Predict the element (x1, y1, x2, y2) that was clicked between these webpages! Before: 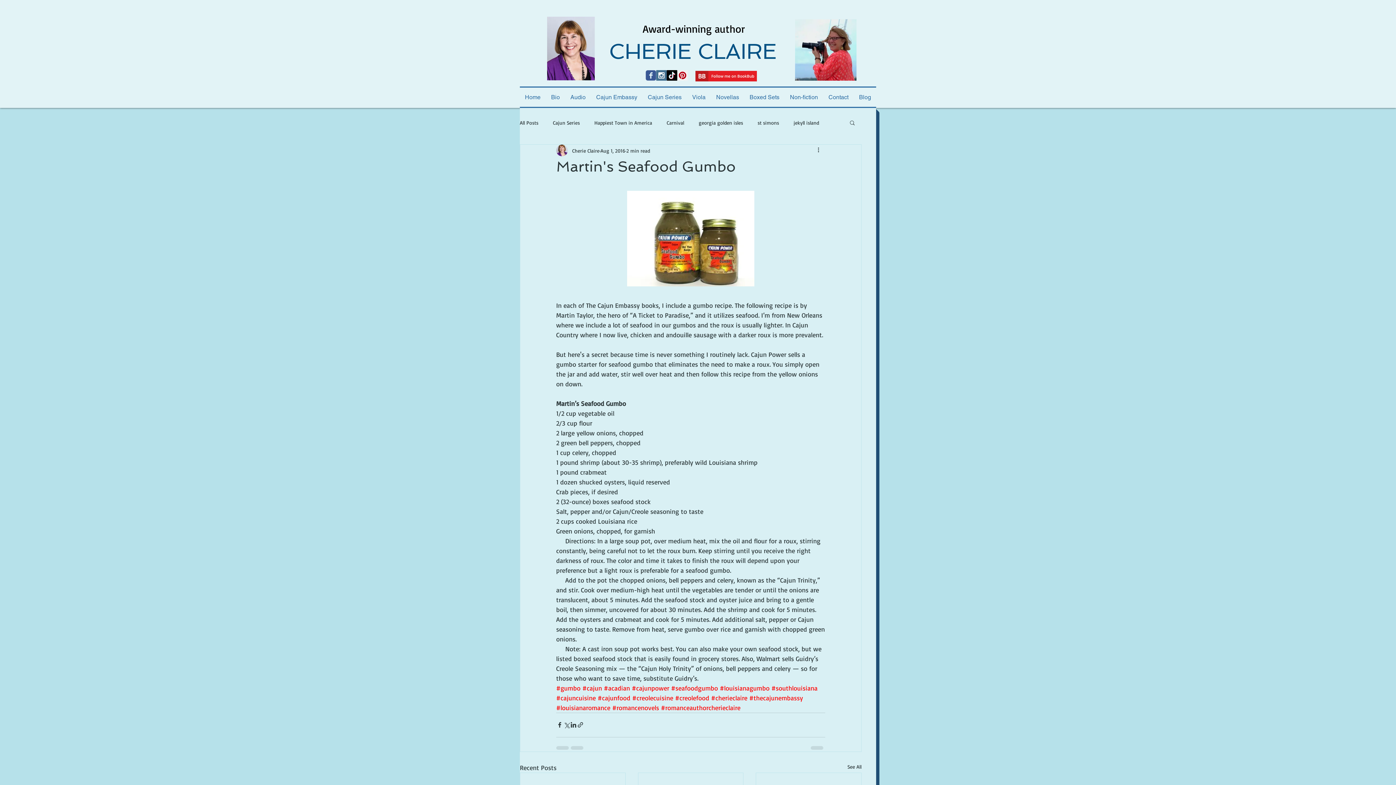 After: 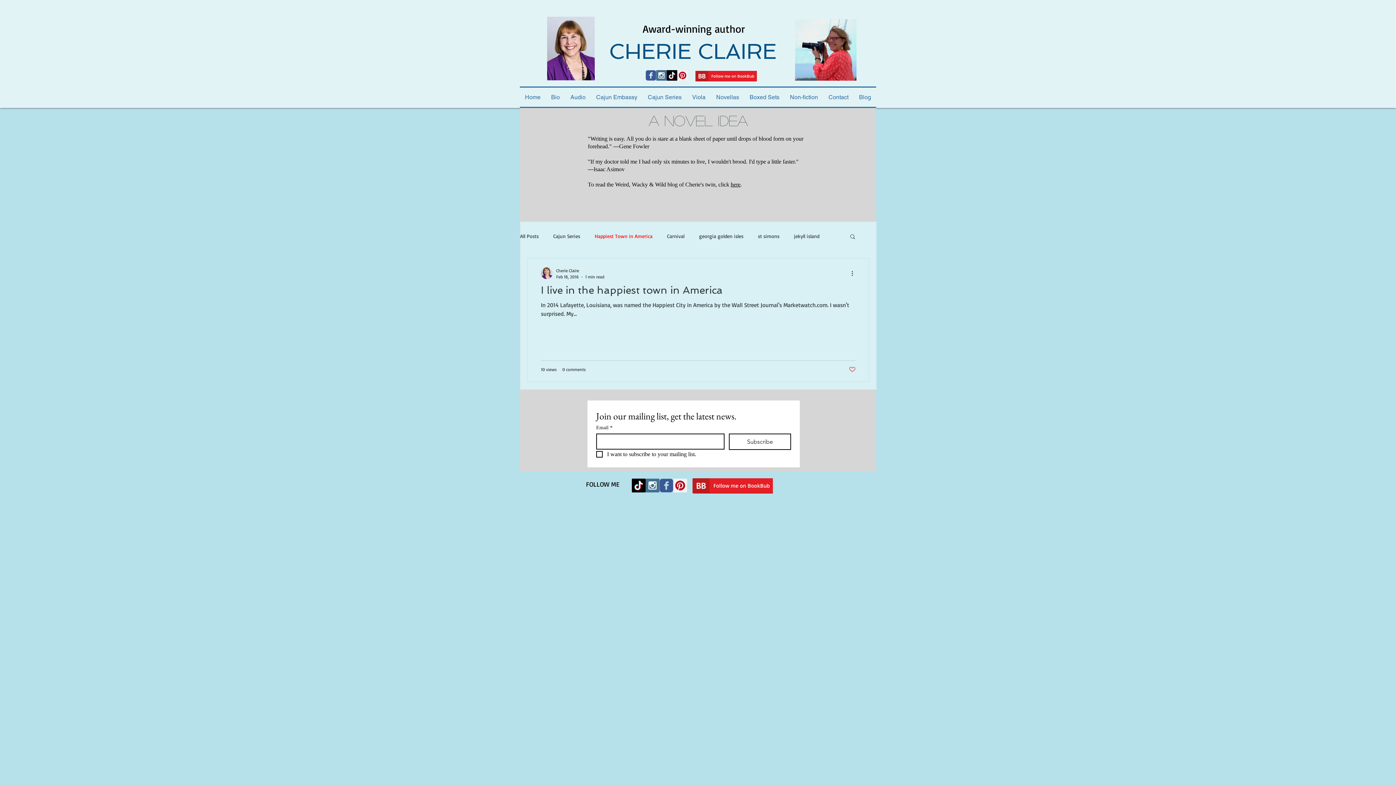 Action: label: Happiest Town in America bbox: (594, 119, 652, 126)